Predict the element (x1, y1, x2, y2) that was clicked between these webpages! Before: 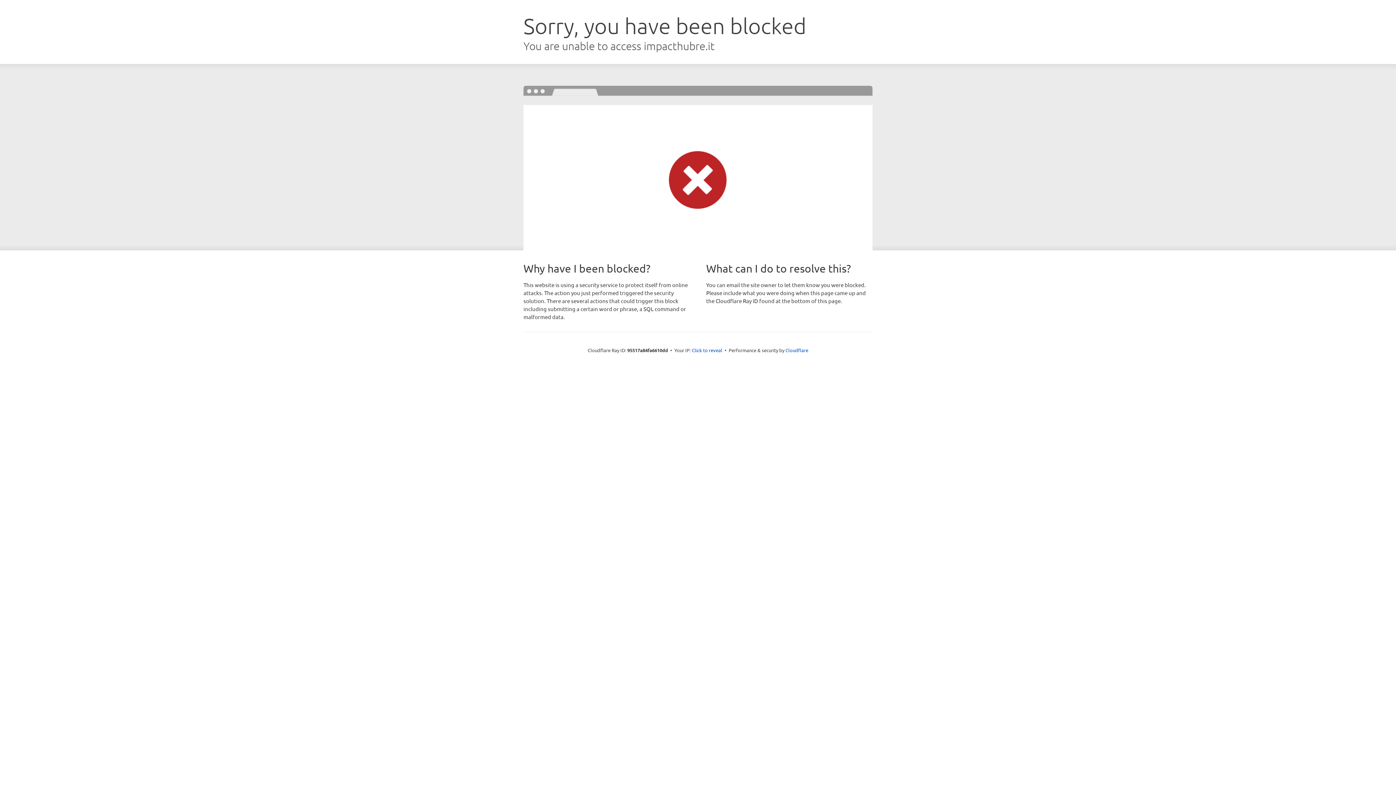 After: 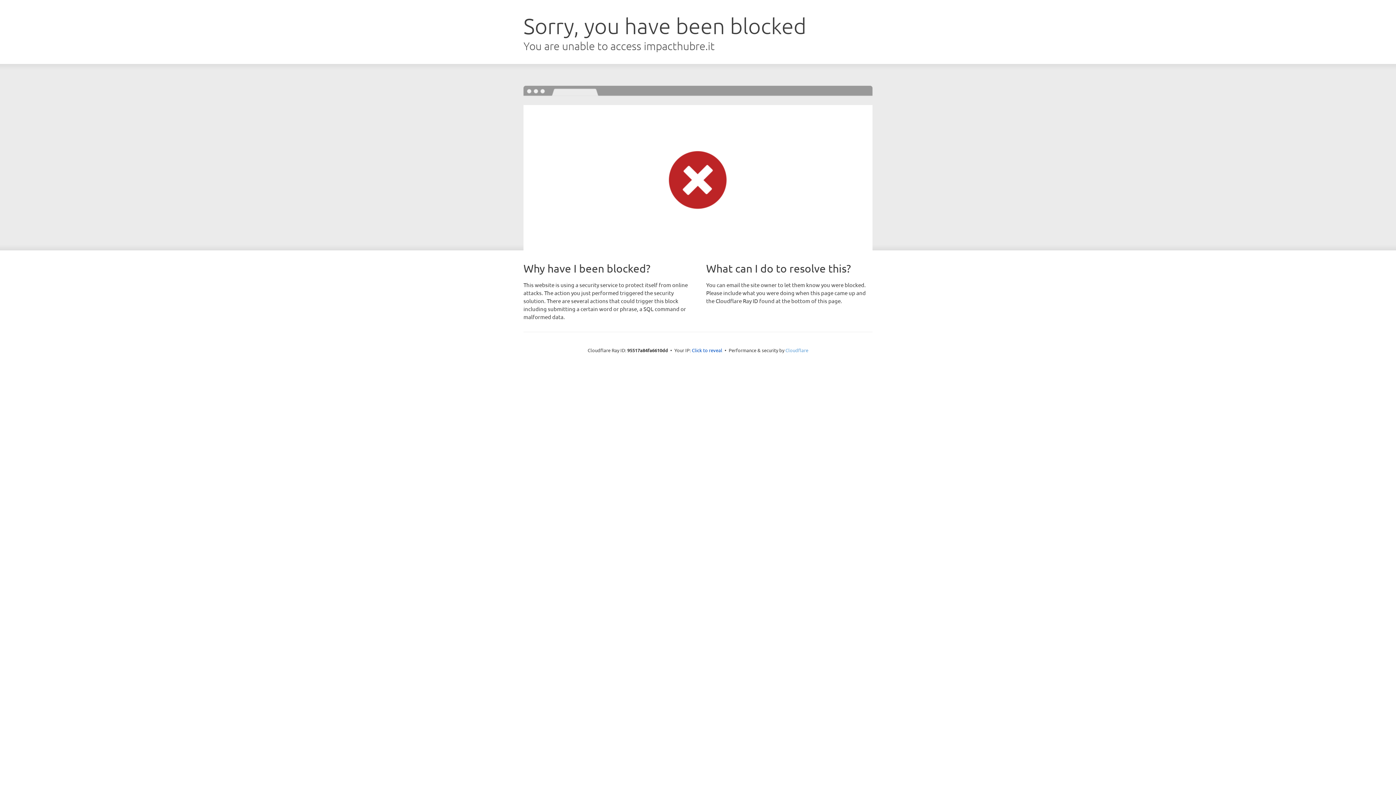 Action: label: Cloudflare bbox: (785, 347, 808, 353)